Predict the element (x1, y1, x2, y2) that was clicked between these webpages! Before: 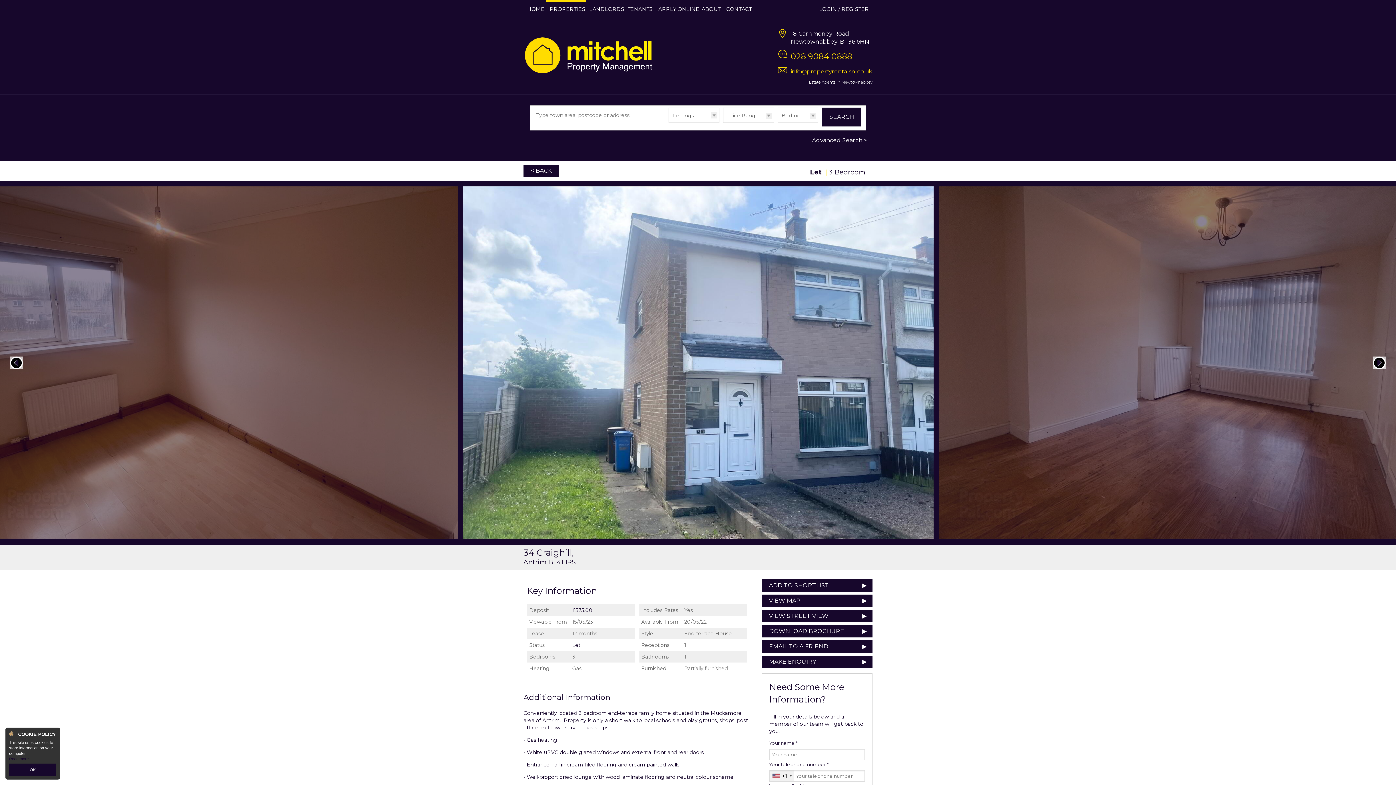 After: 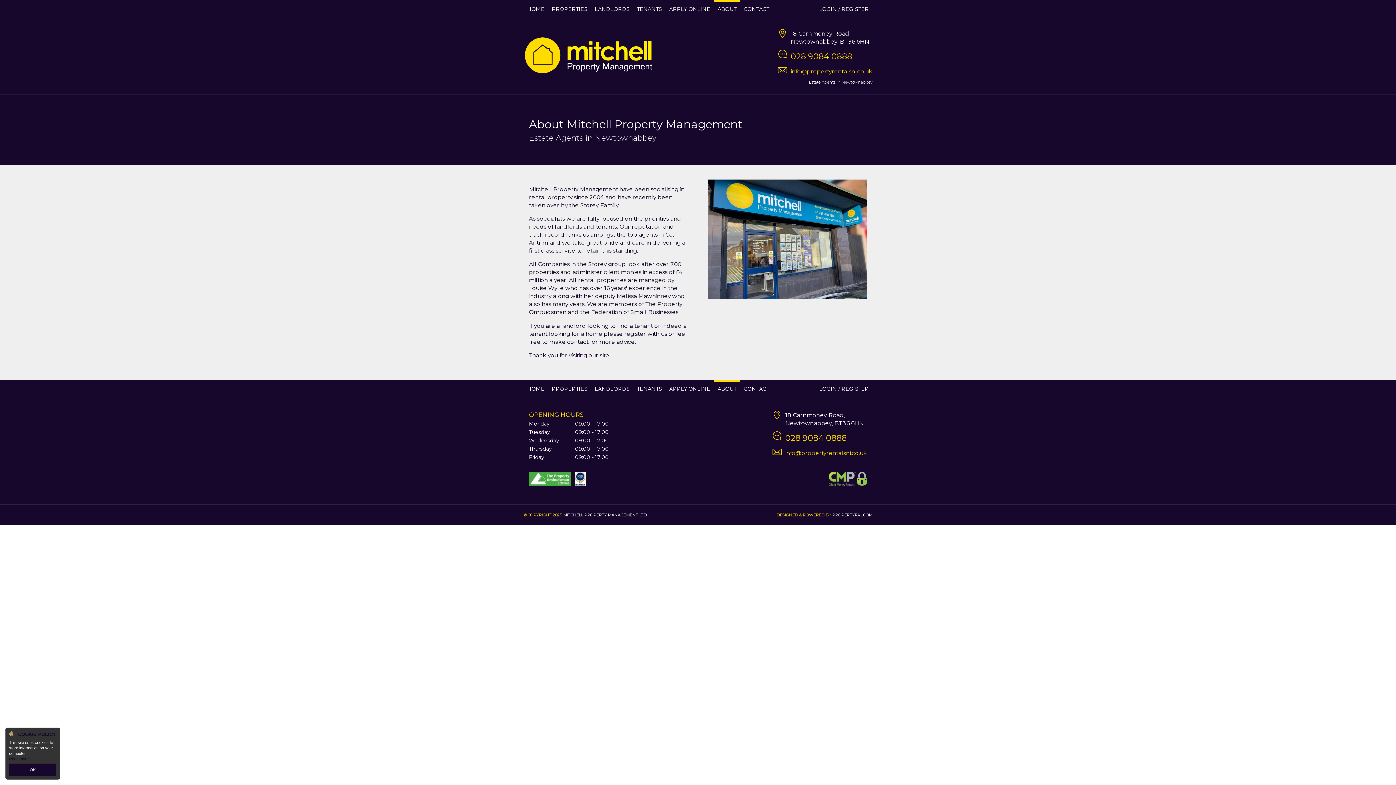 Action: label: ABOUT bbox: (698, 0, 724, 16)